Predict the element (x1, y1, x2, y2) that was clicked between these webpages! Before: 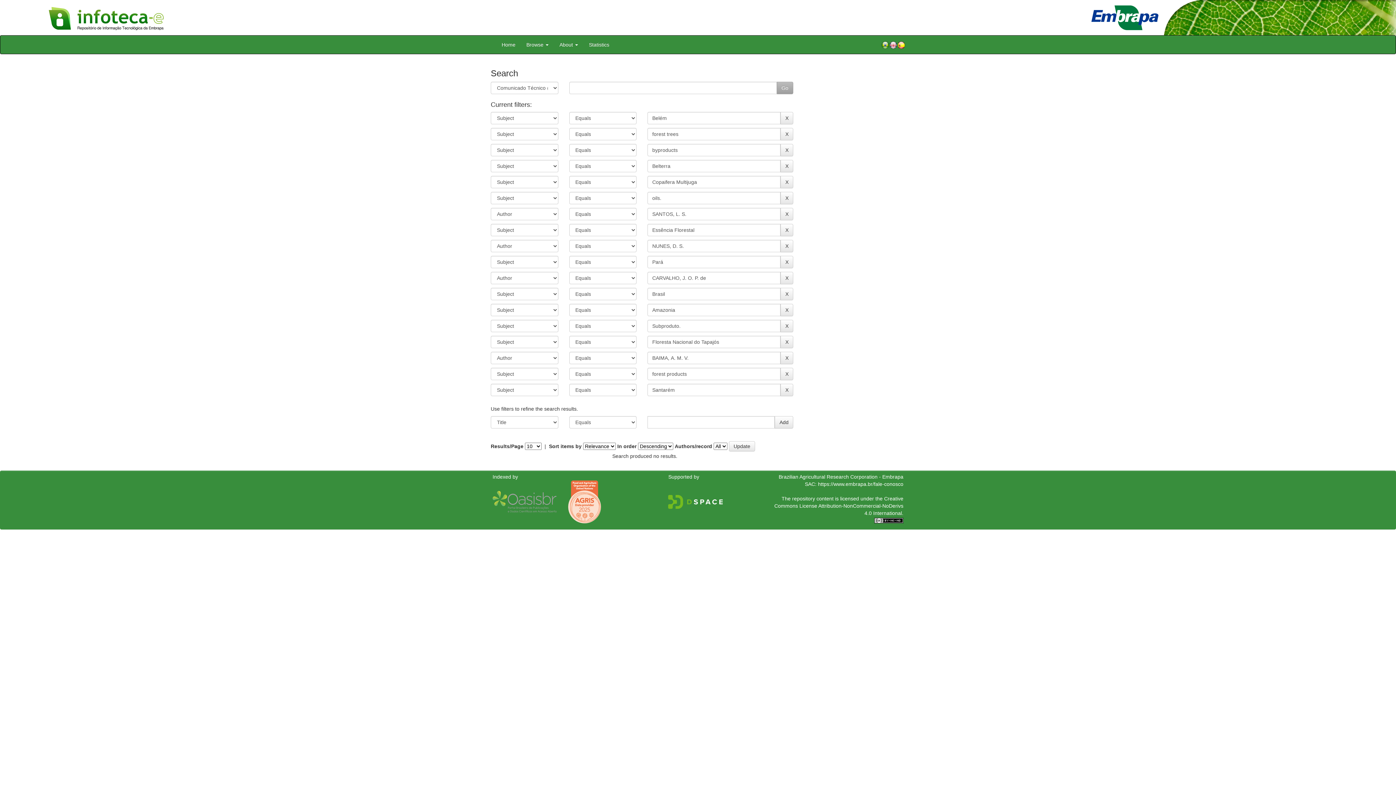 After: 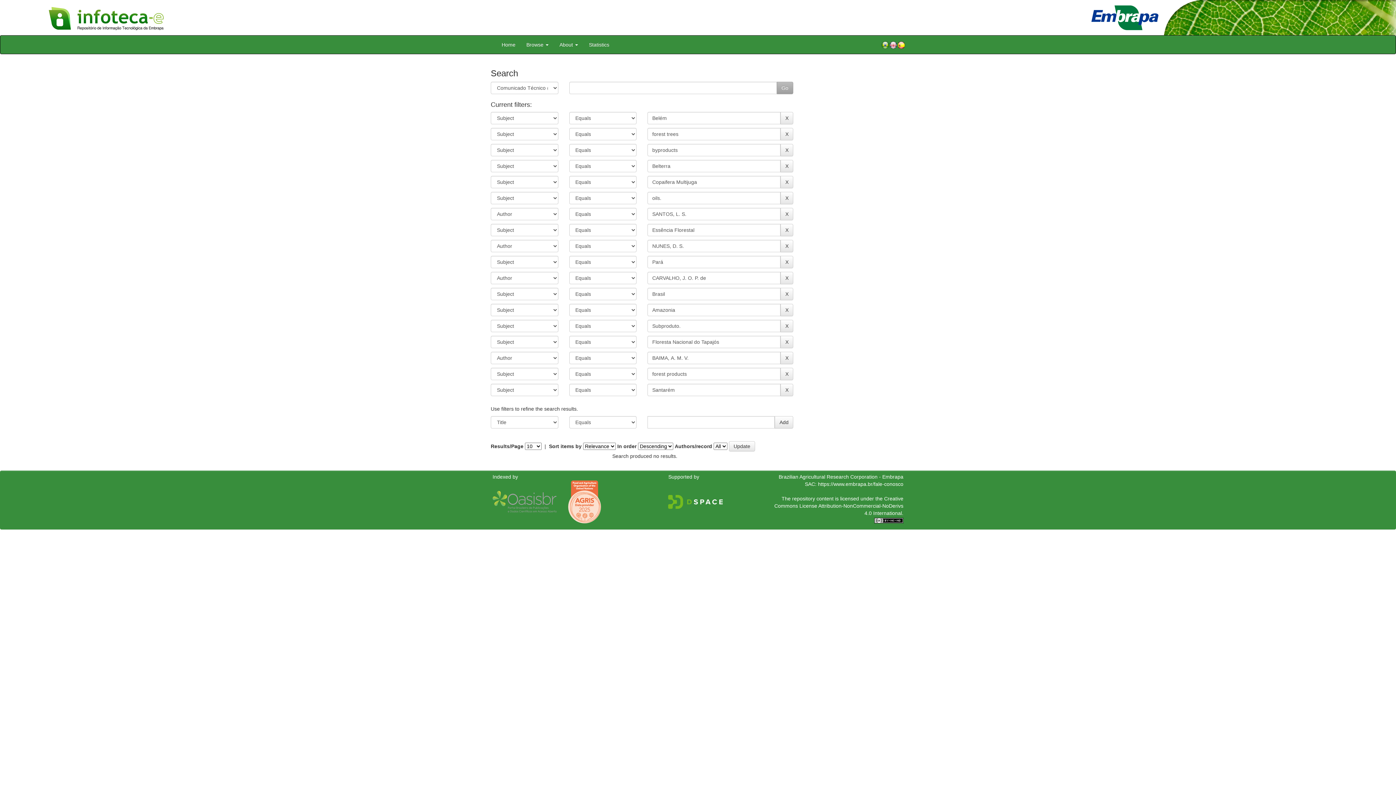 Action: bbox: (668, 498, 723, 504)